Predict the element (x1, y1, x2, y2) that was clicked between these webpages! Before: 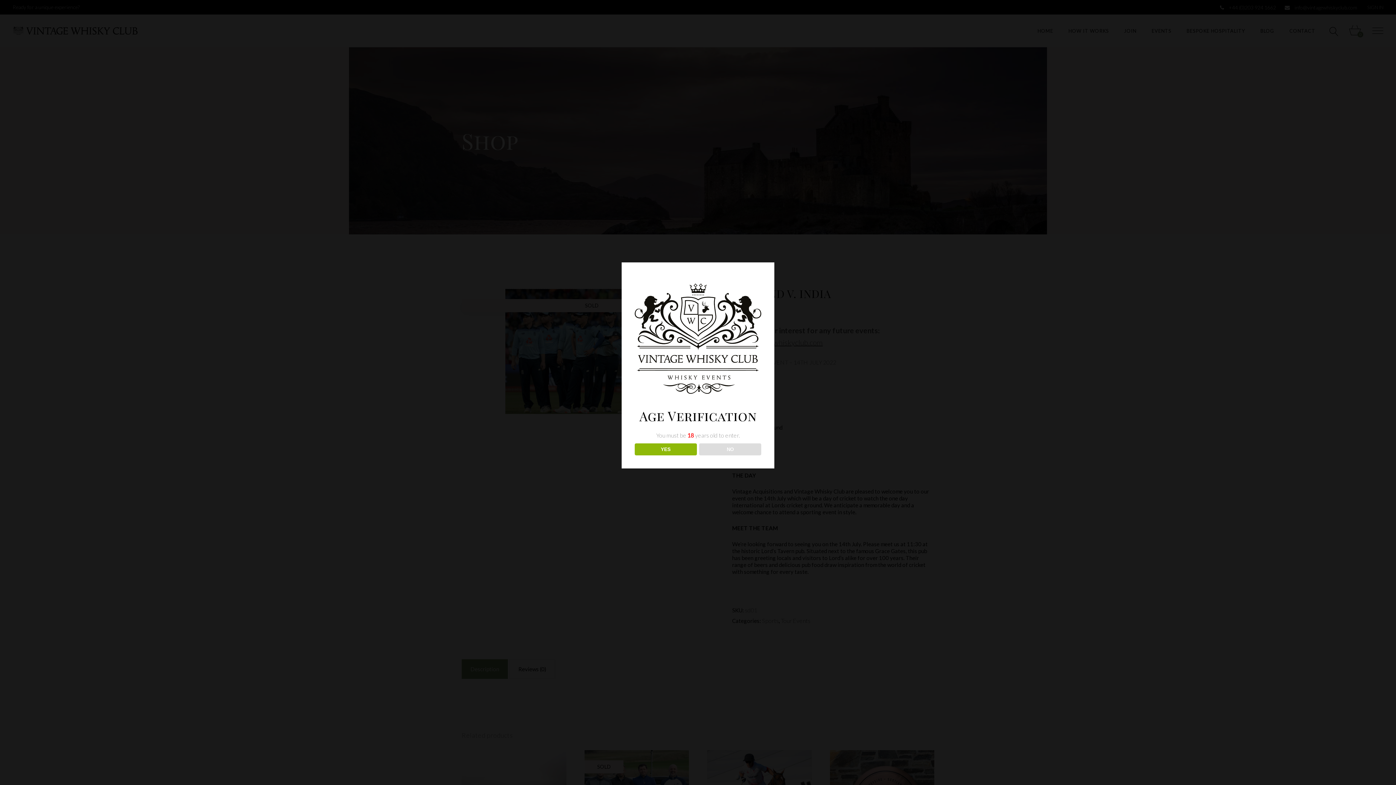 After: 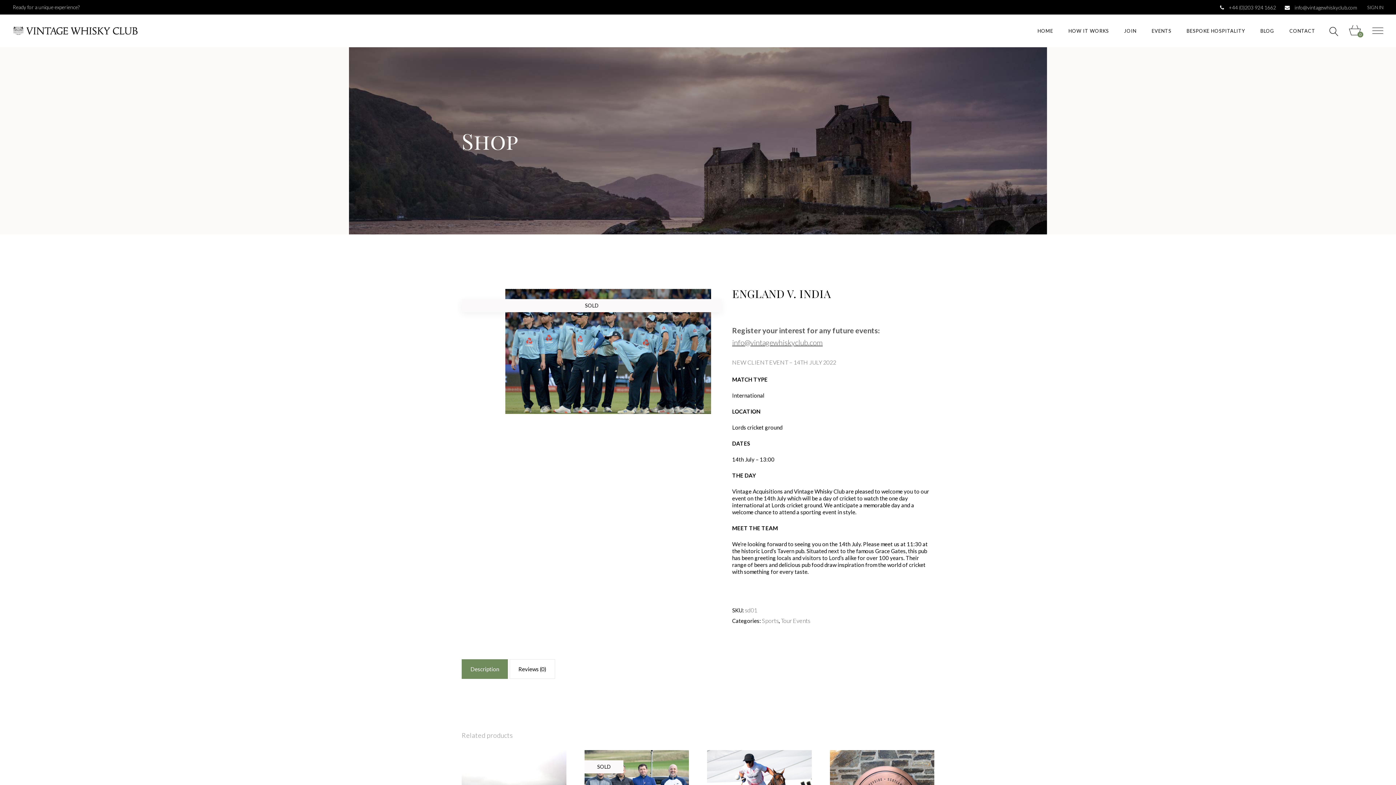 Action: label: YES bbox: (634, 443, 696, 455)